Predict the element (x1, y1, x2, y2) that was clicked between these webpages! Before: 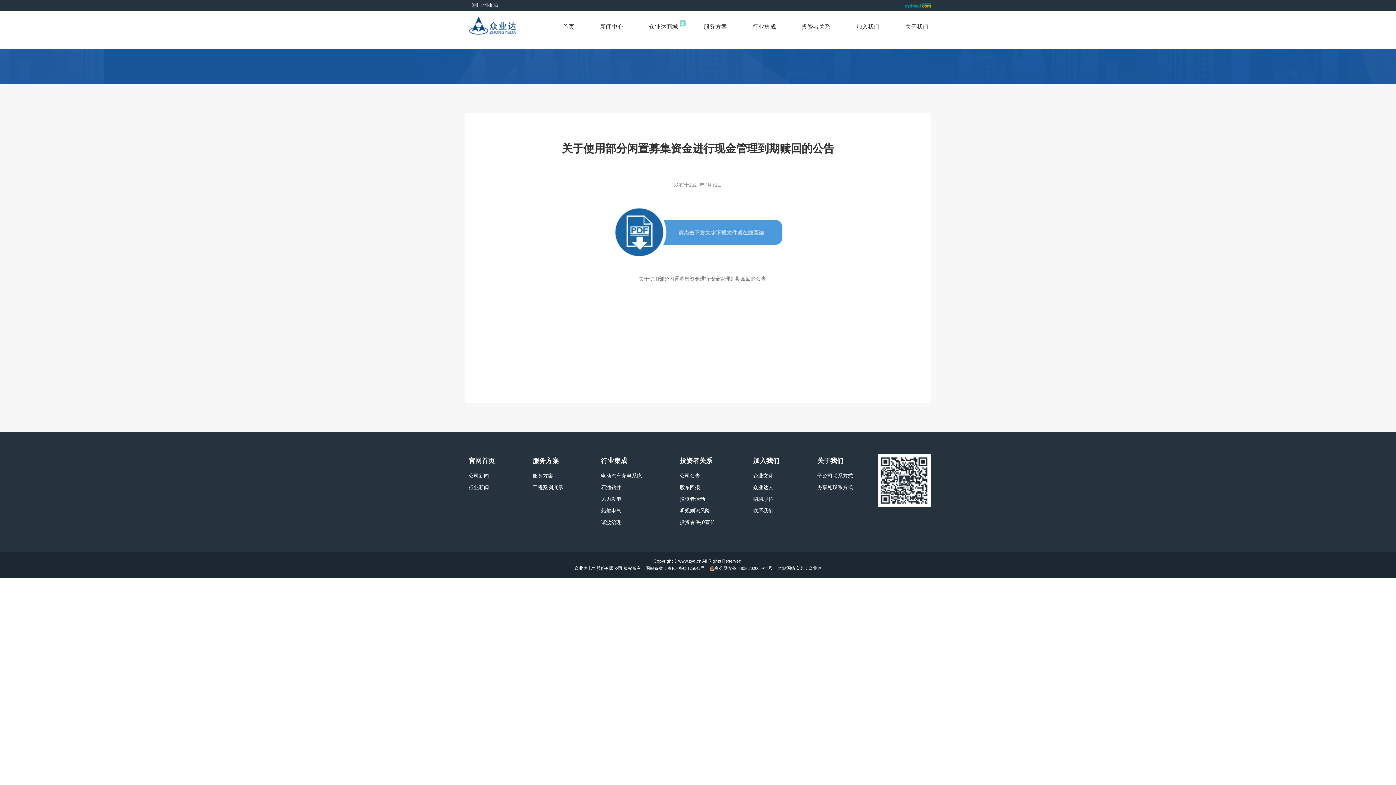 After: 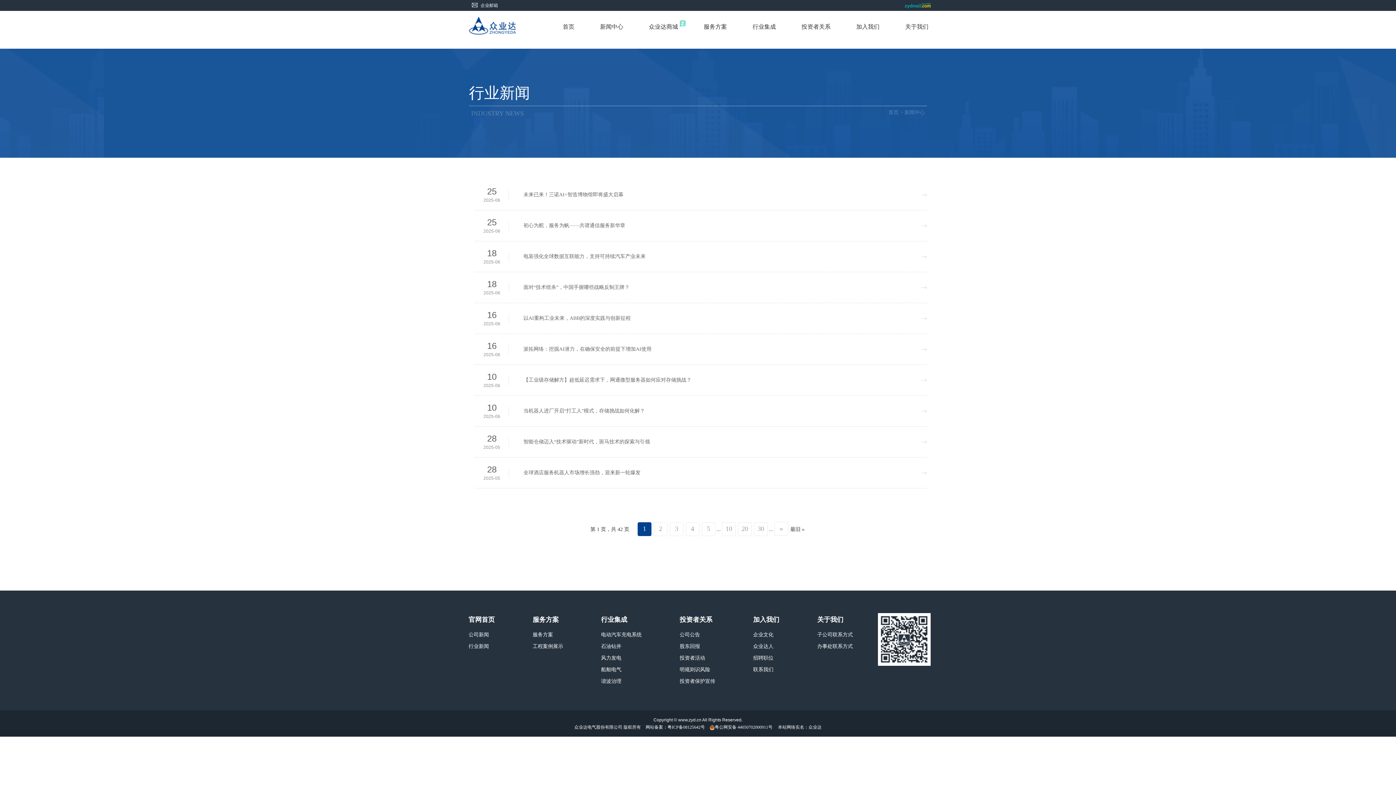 Action: bbox: (465, 482, 492, 493) label: 行业新闻